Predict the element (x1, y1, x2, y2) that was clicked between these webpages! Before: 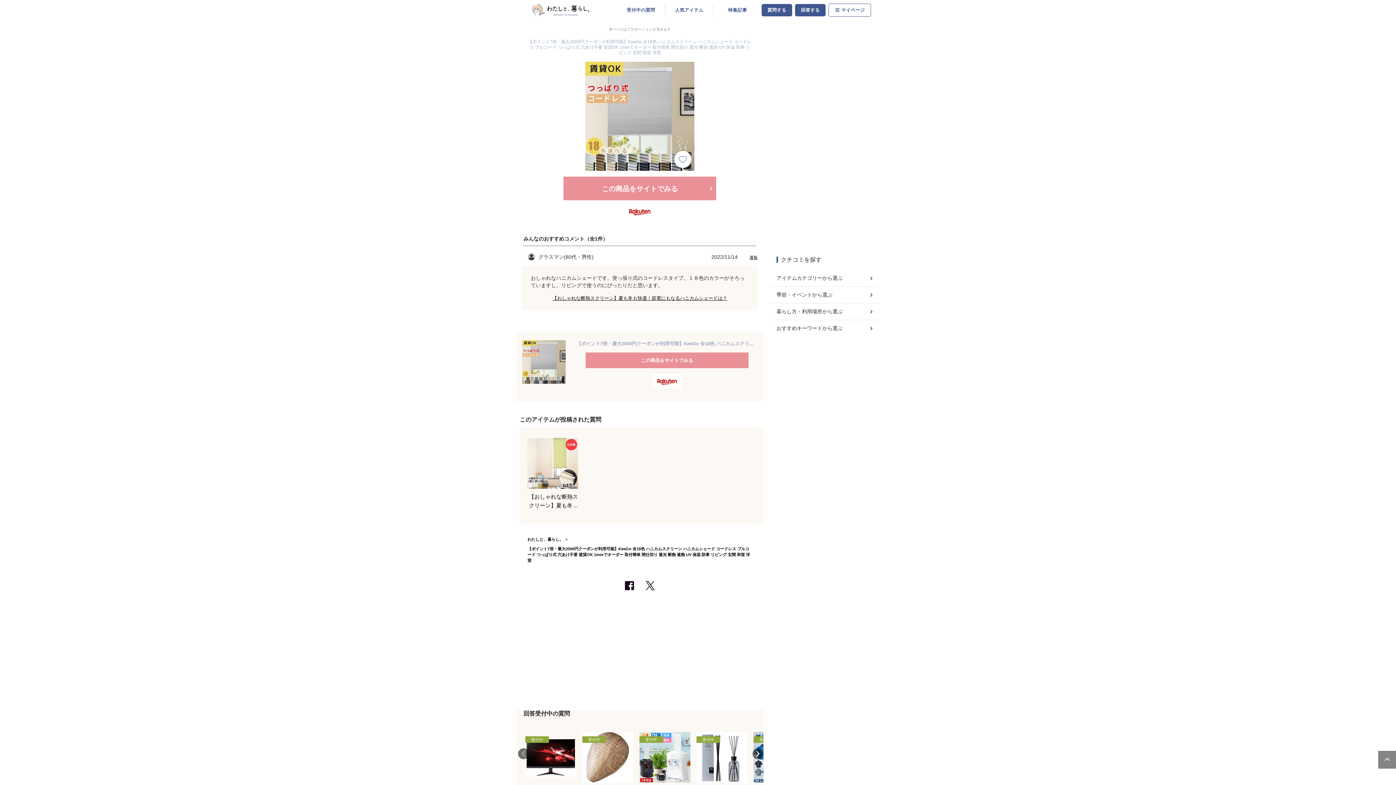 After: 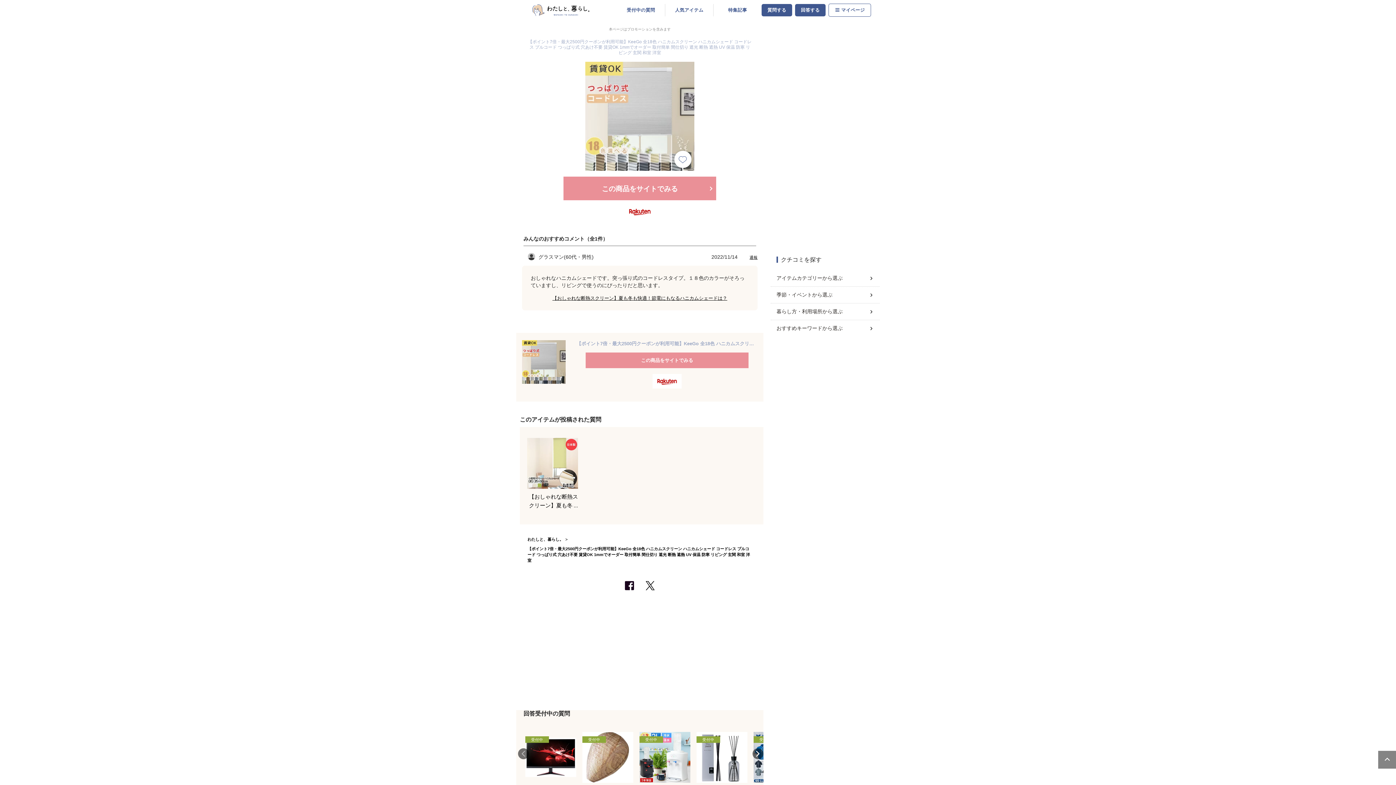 Action: label: 【ポイント7倍・最大2500円クーポンが利用可能】KeeGo 全18色 ハニカムスクリーン ハニカムシェード コードレス プルコード つっぱり式 穴あけ不要 賃貸OK 1mmでオーダー 取付簡単 間仕切り 遮光 断熱 遮熱 UV 保温 防寒 リビング 玄関 和室 洋室 bbox: (522, 35, 757, 176)